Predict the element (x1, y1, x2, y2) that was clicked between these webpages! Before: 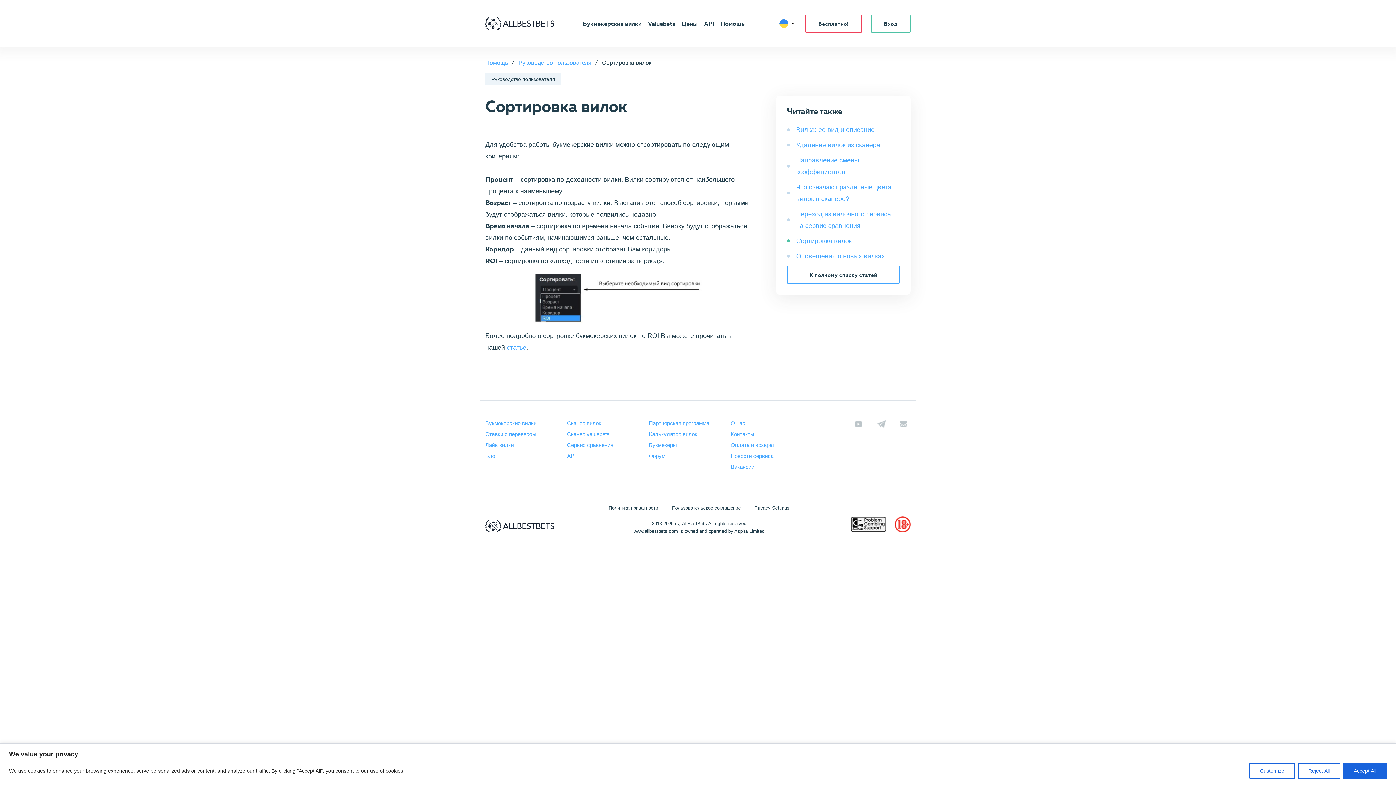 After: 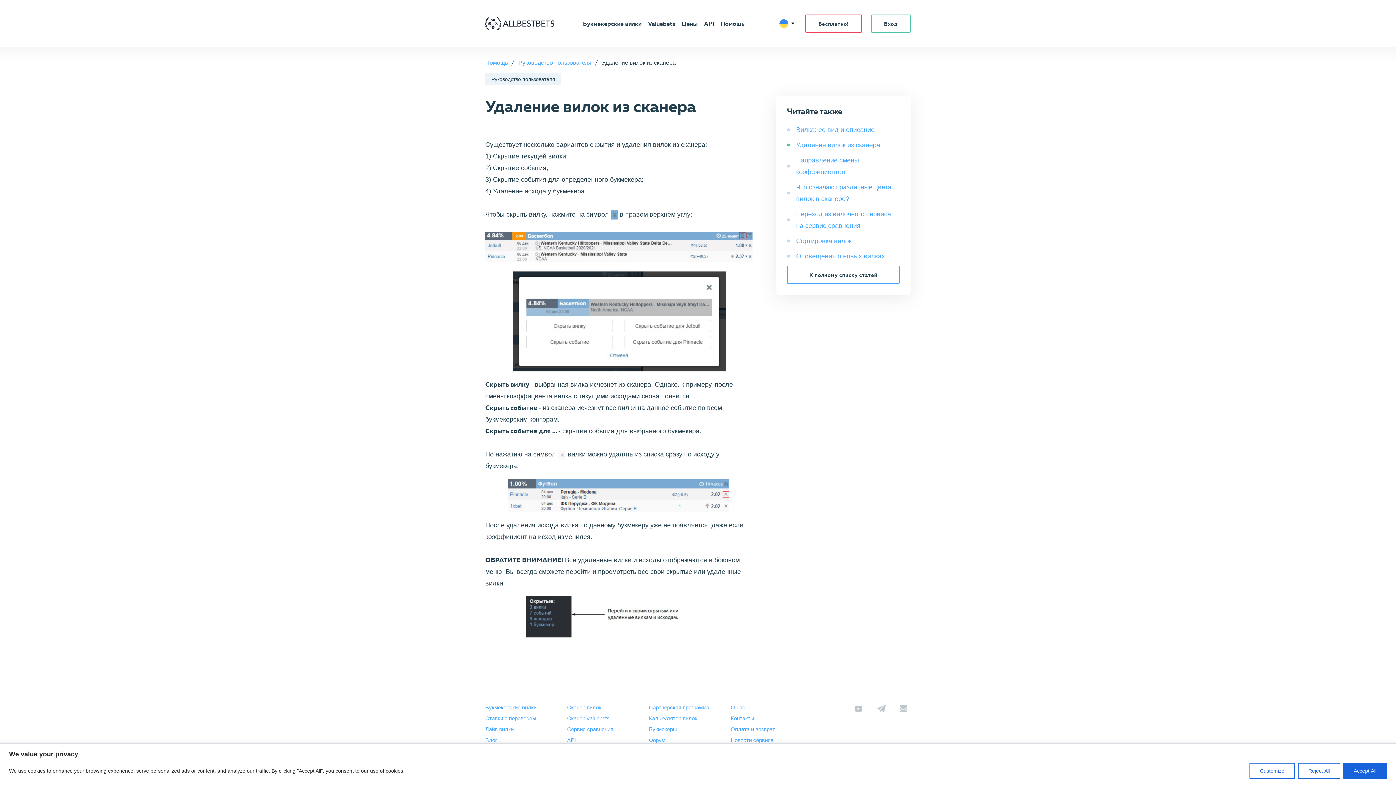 Action: label: Удаление вилок из сканера bbox: (796, 141, 880, 148)